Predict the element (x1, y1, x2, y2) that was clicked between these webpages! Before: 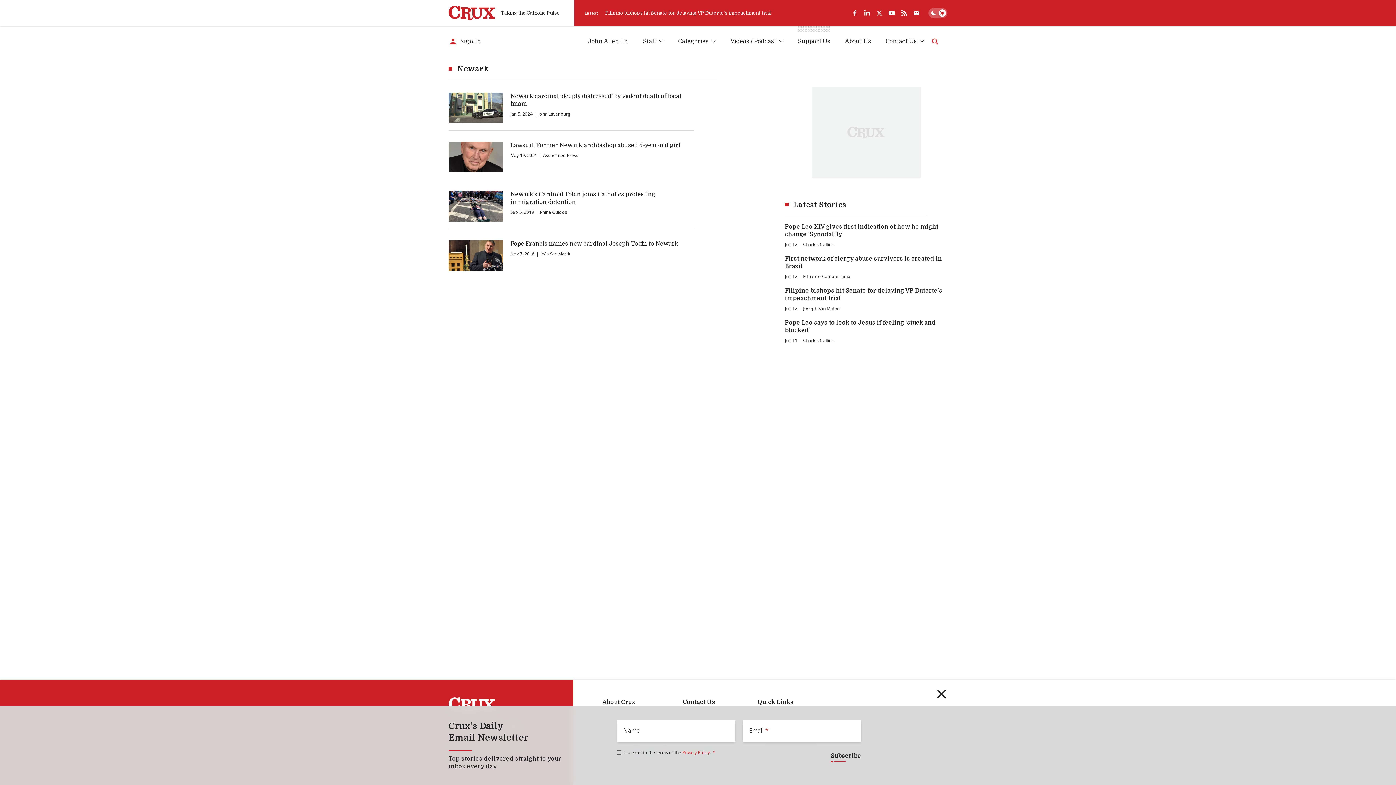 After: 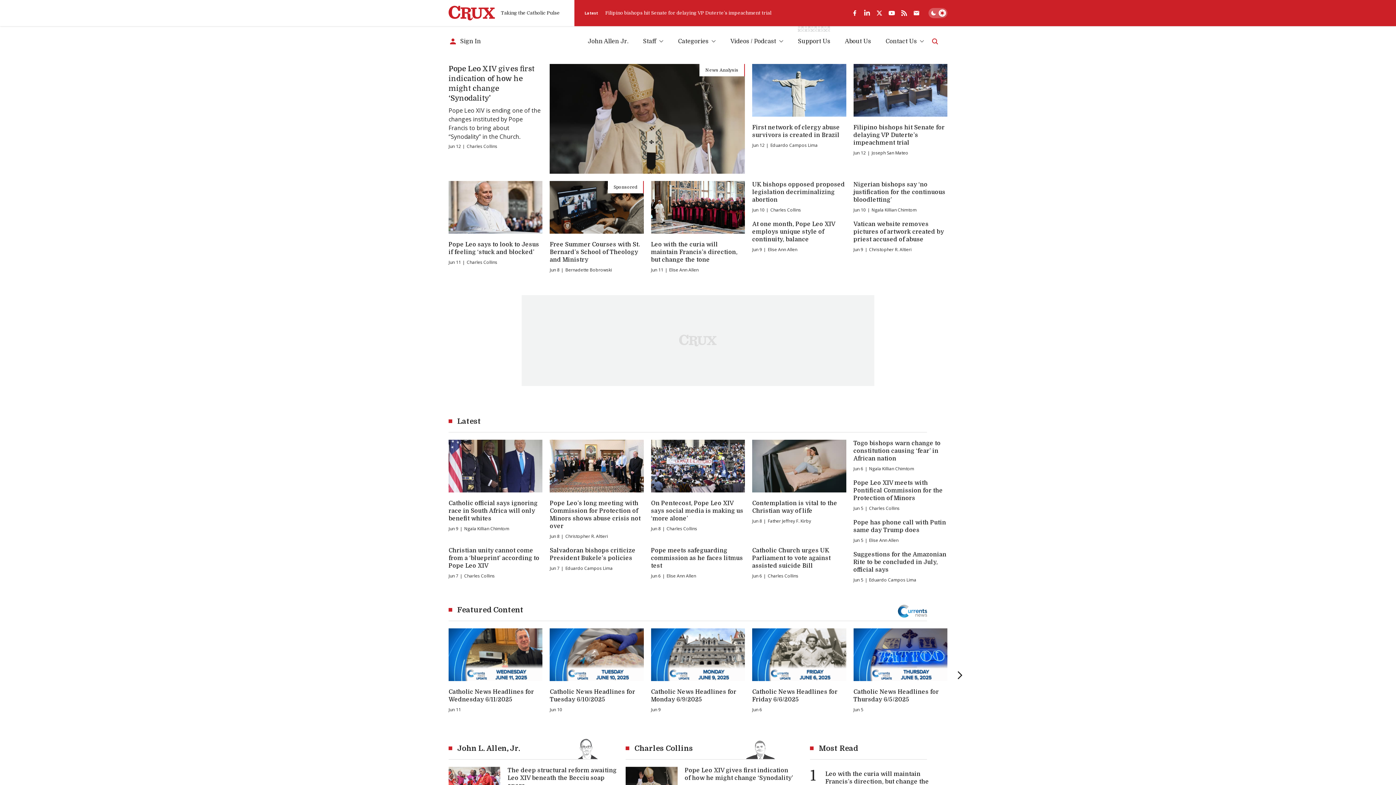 Action: label: Crux bbox: (448, 5, 495, 20)